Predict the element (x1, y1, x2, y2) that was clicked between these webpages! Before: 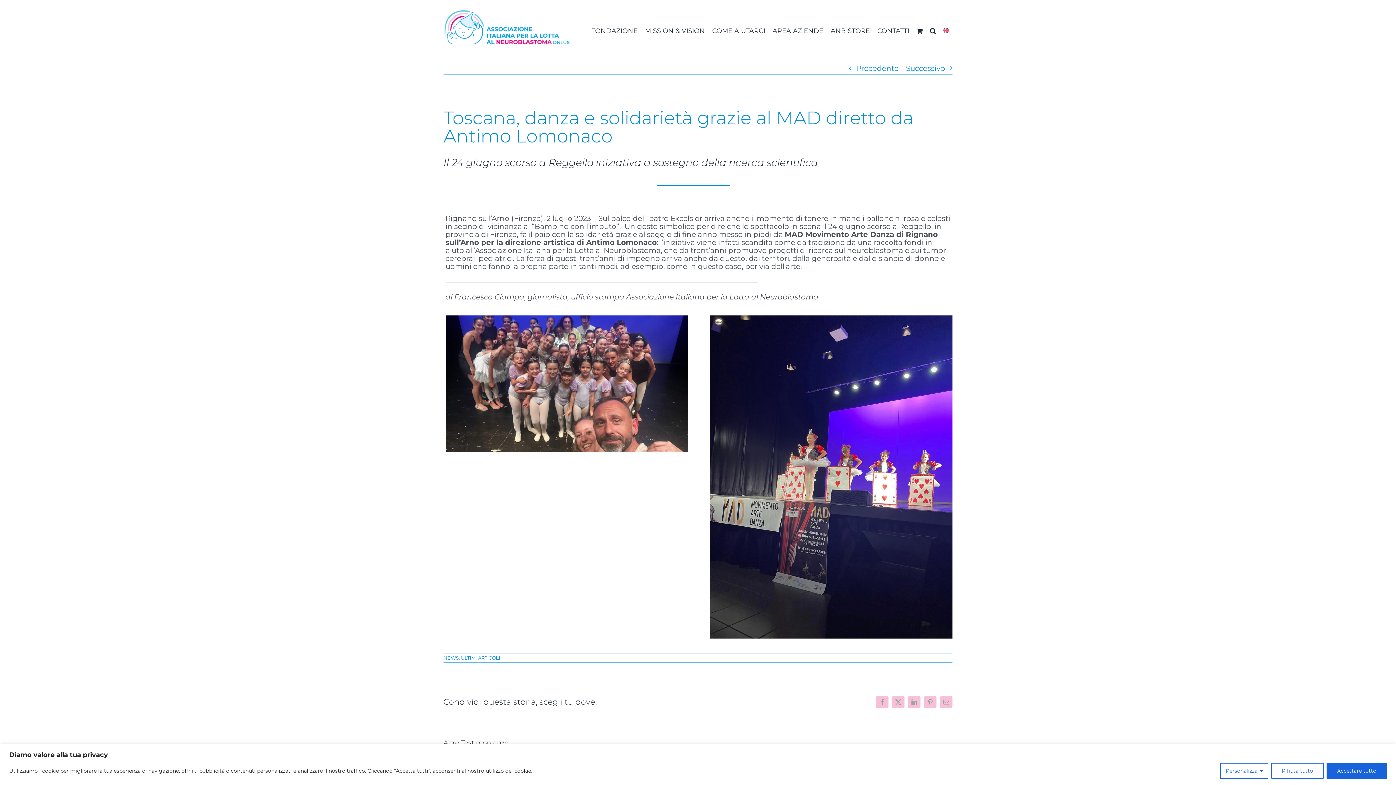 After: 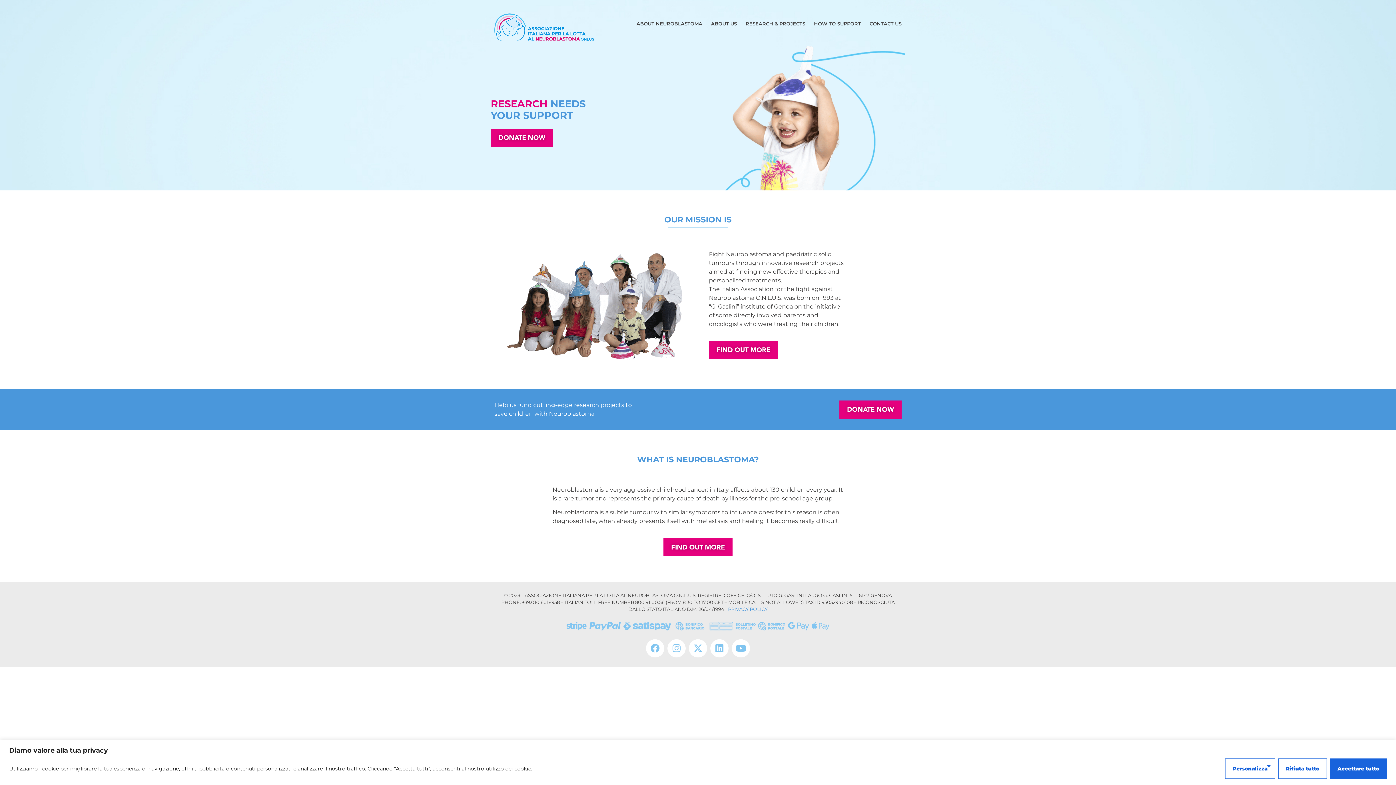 Action: bbox: (943, 0, 949, 61)